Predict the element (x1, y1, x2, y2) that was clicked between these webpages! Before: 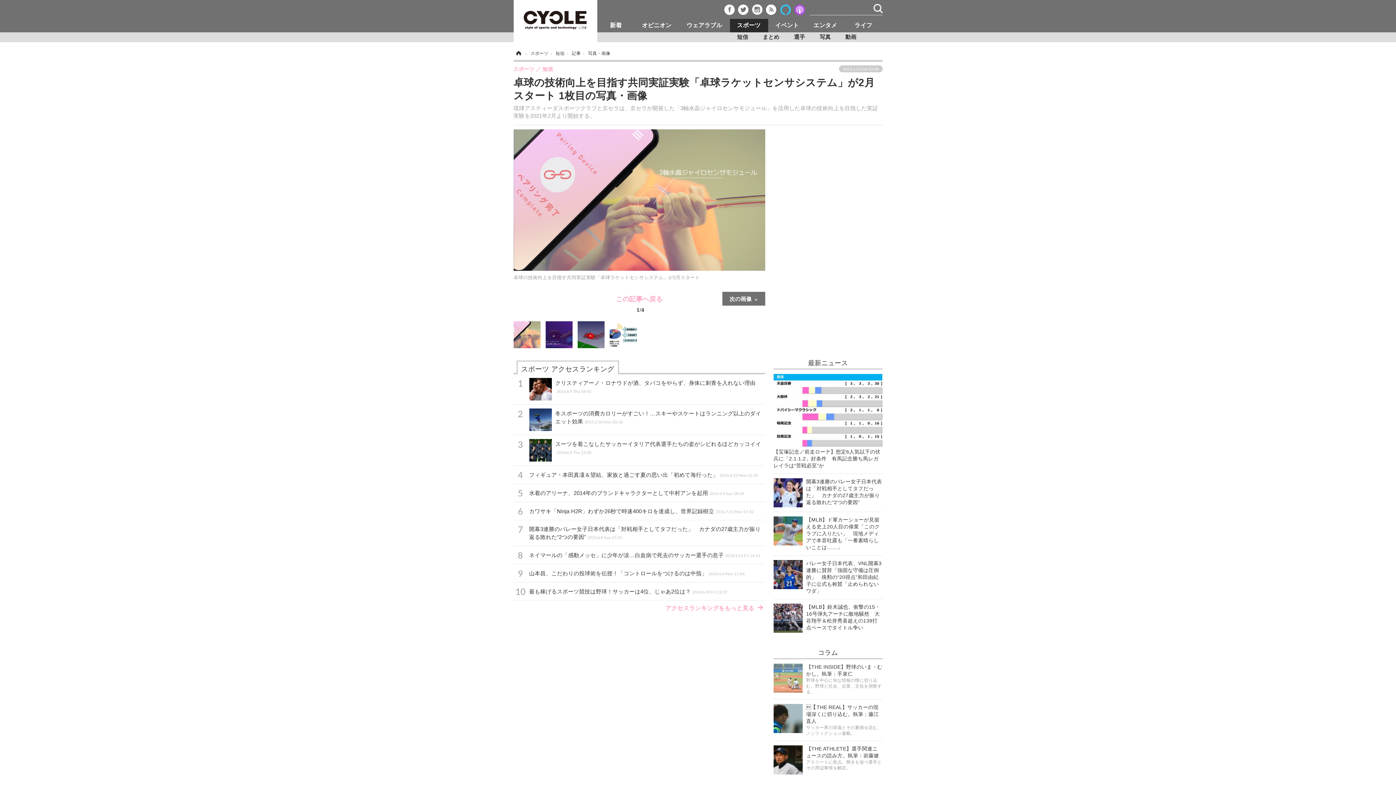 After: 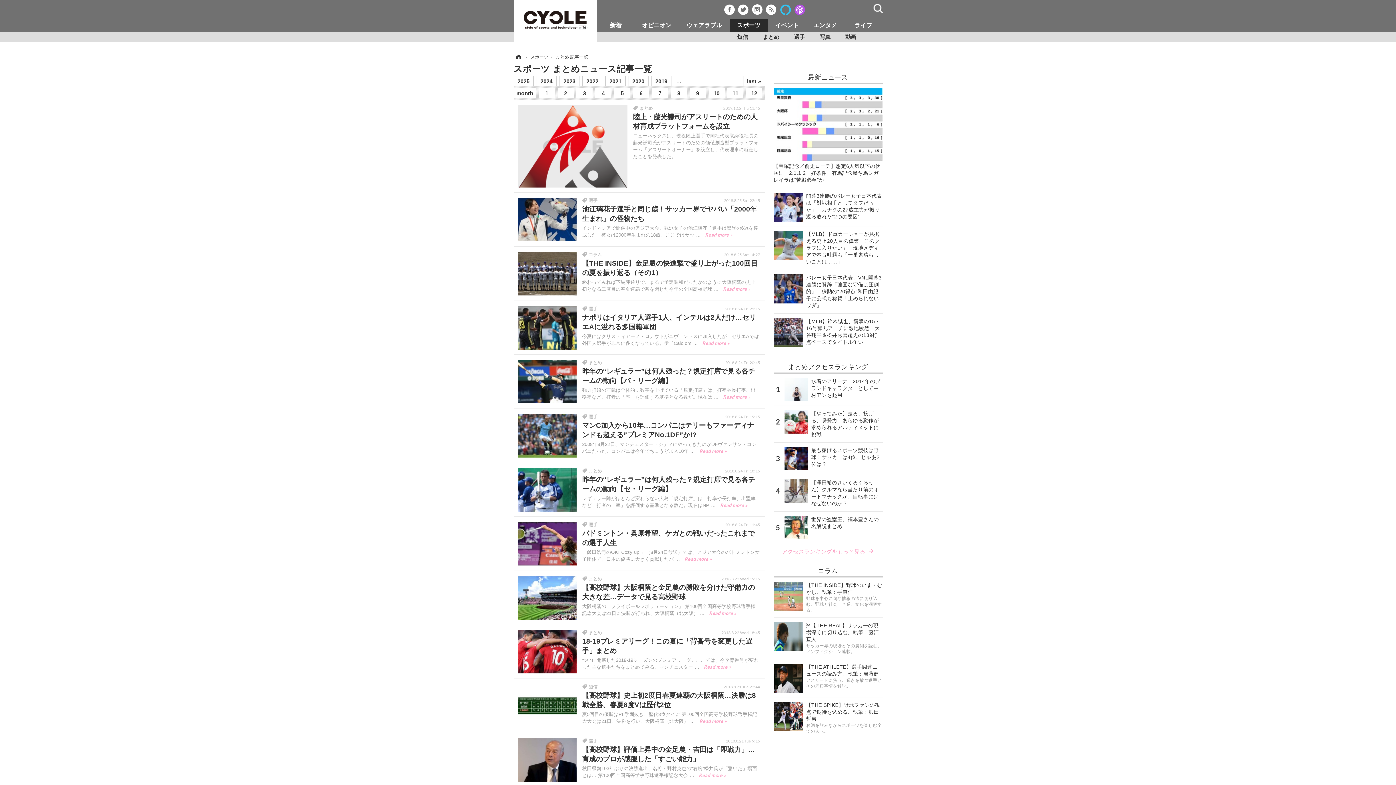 Action: bbox: (755, 32, 786, 42) label: まとめ